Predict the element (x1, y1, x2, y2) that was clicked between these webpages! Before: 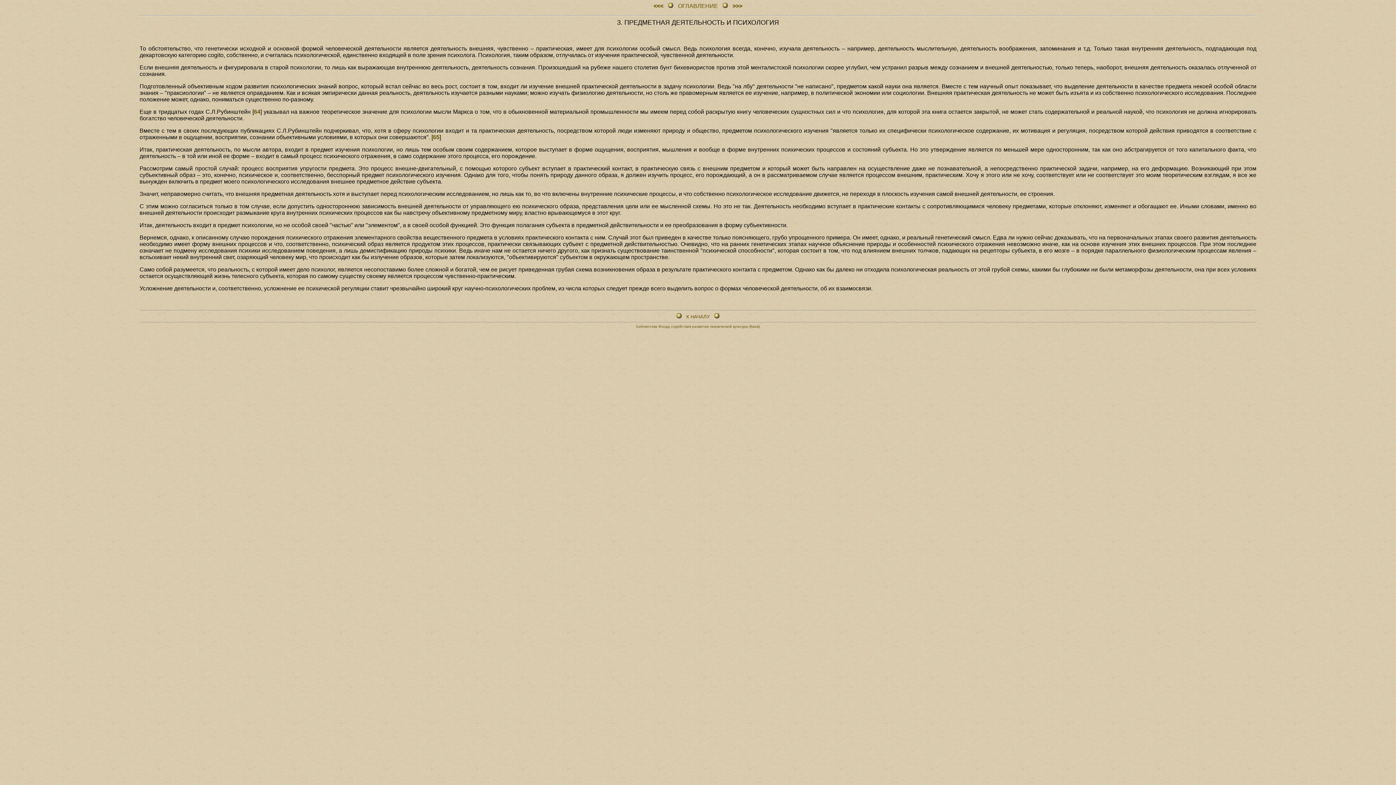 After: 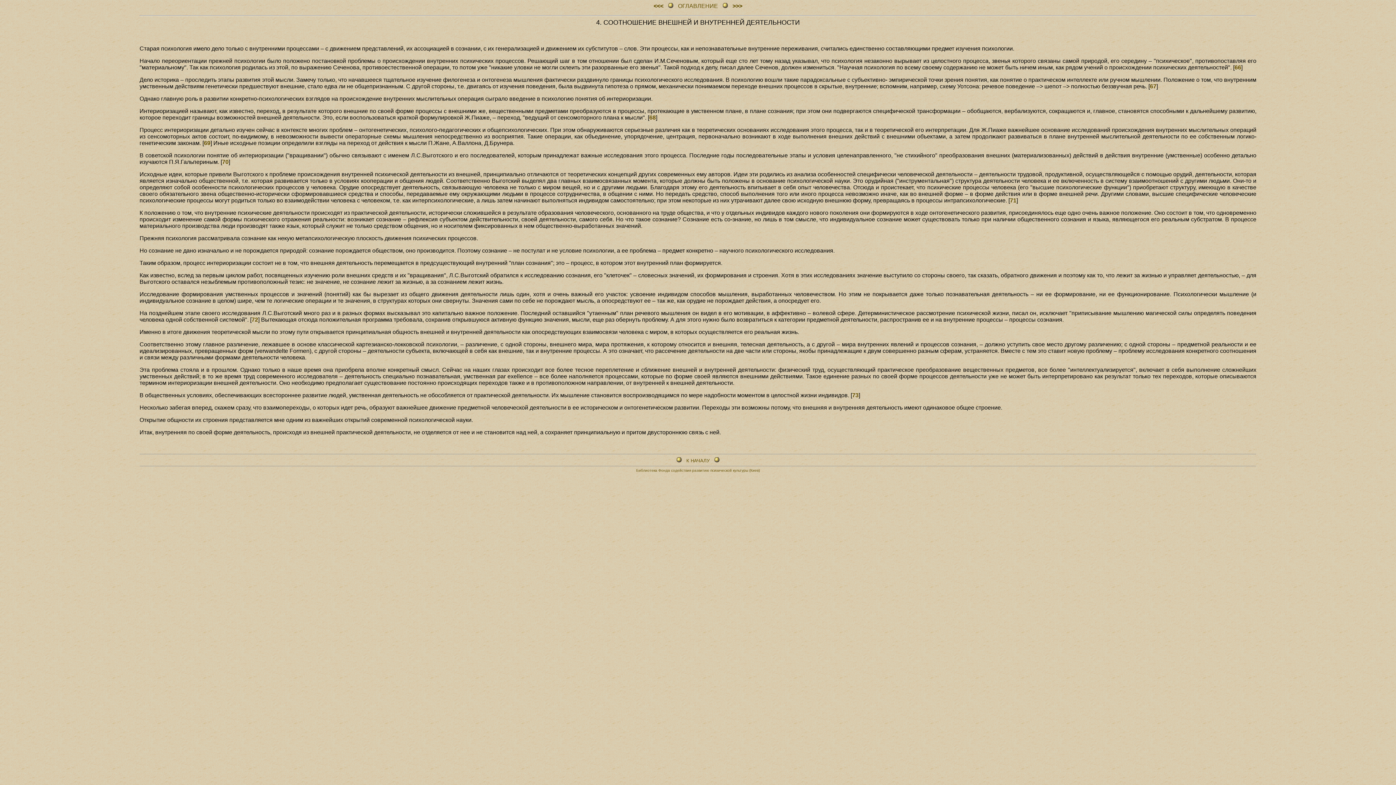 Action: label: >>> bbox: (732, 2, 742, 9)